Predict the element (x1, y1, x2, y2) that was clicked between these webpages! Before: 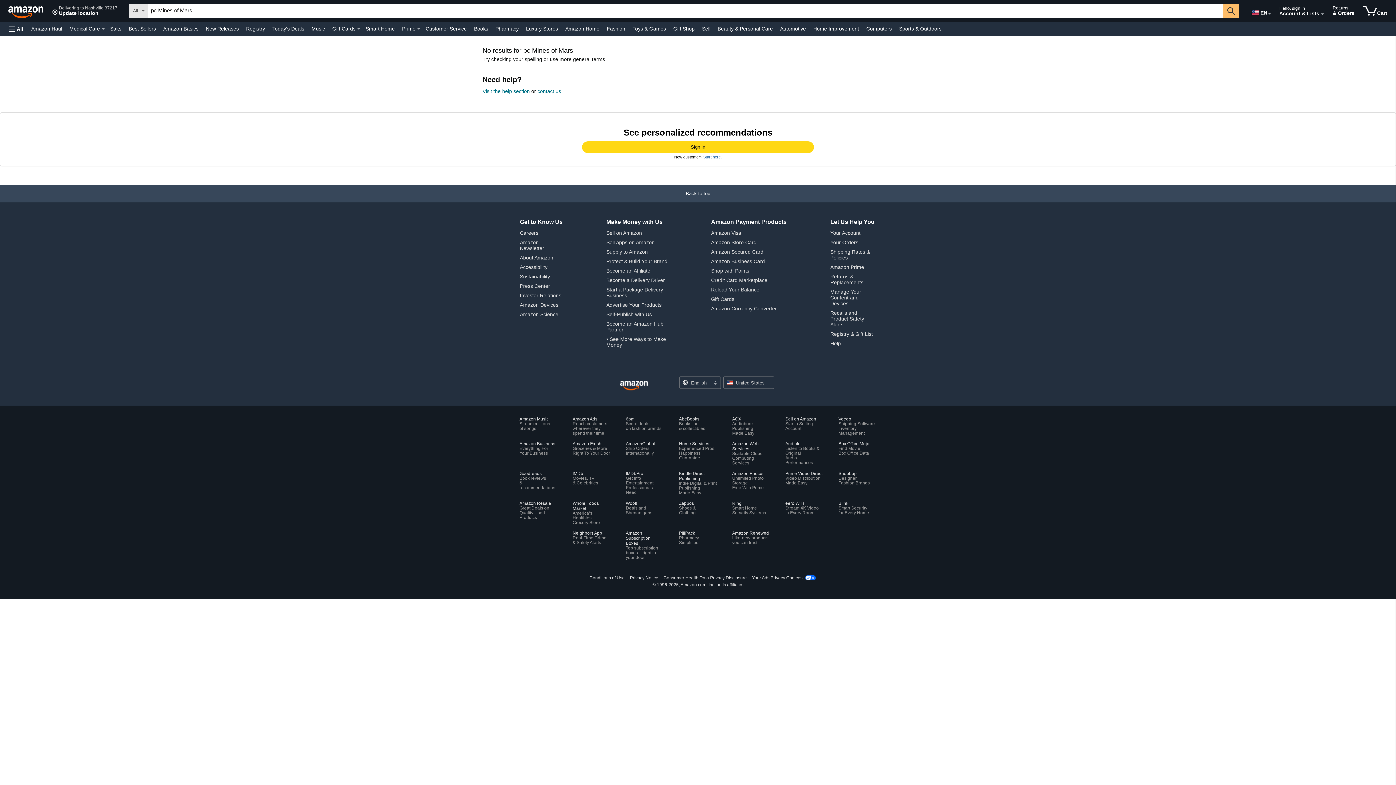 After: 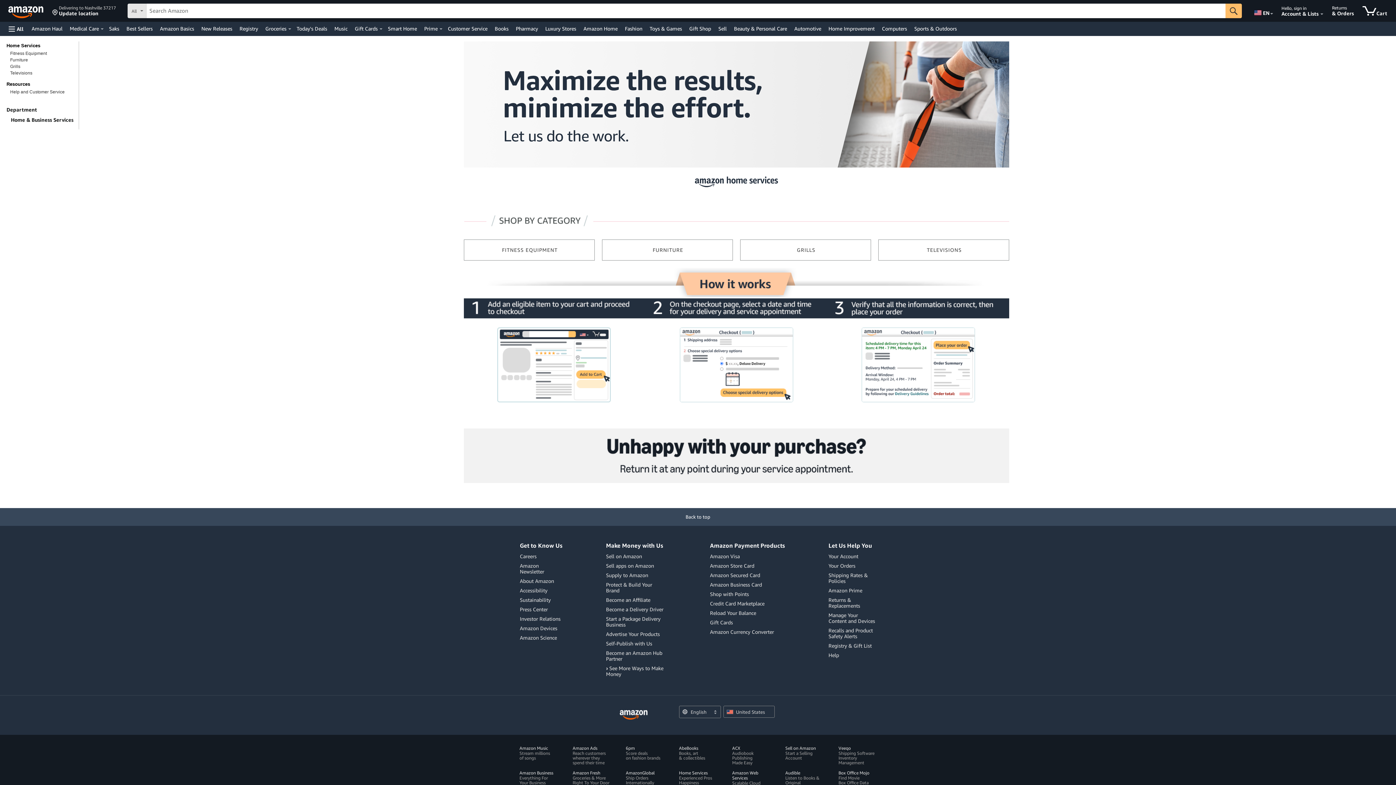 Action: bbox: (679, 441, 717, 460) label: Home Services
Experienced Pros
Happiness Guarantee